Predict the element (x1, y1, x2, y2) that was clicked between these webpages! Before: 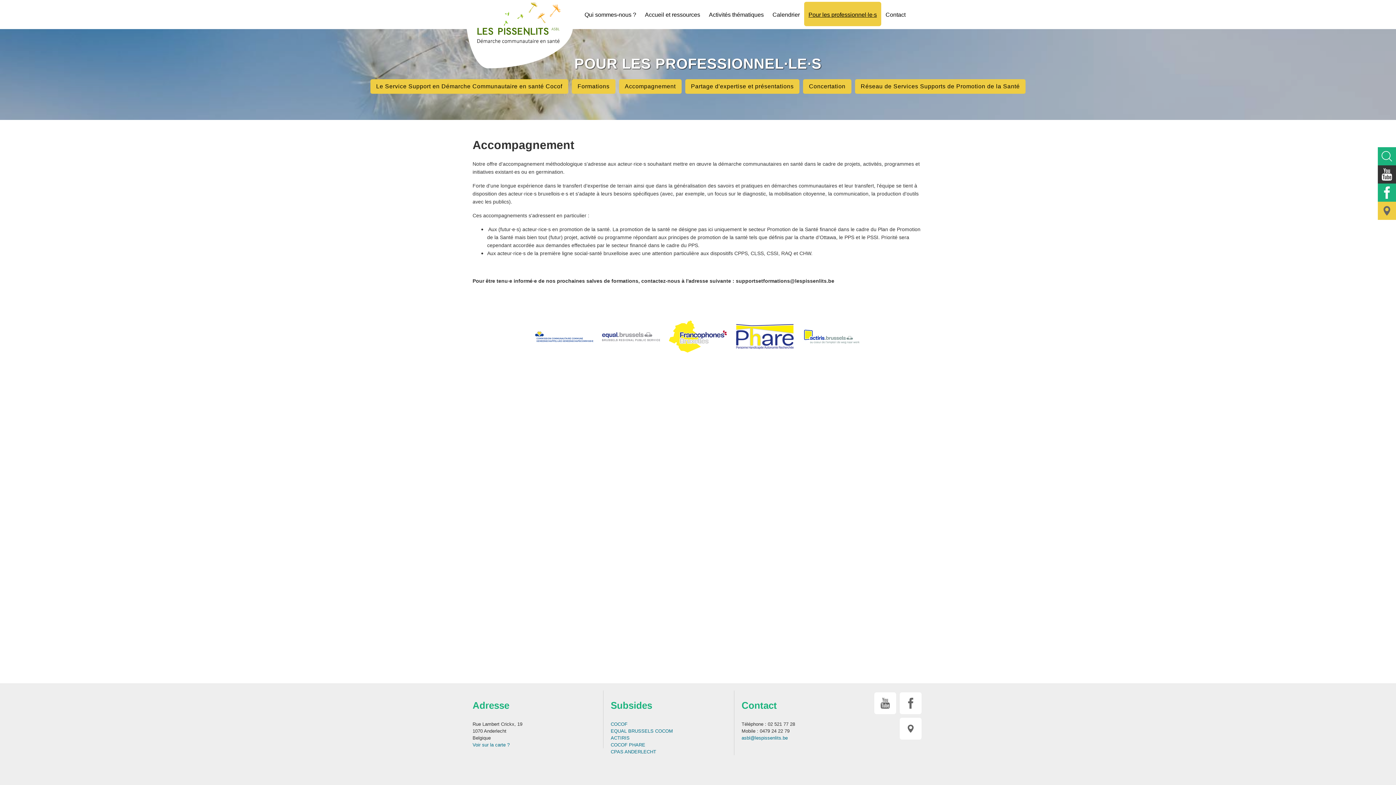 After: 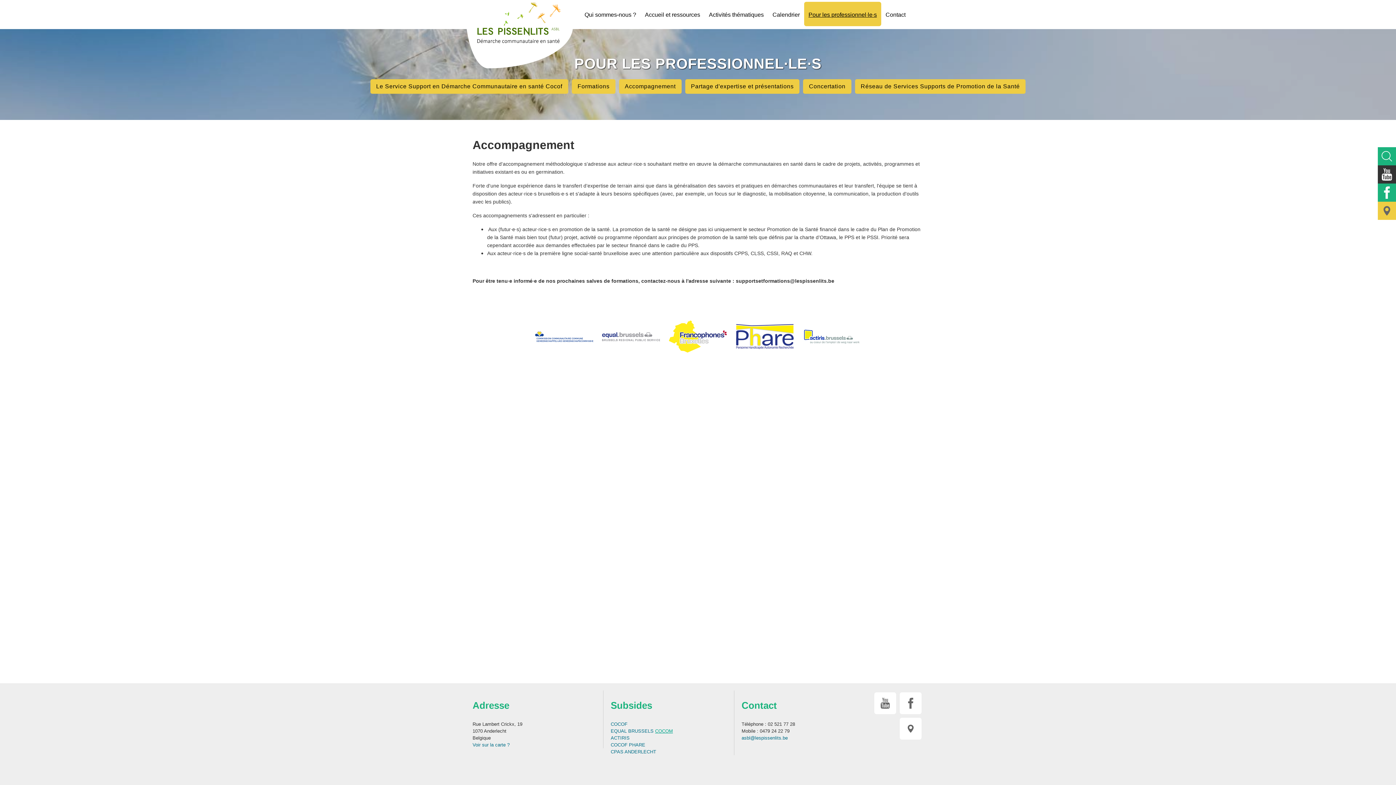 Action: bbox: (655, 728, 673, 734) label: COCOM